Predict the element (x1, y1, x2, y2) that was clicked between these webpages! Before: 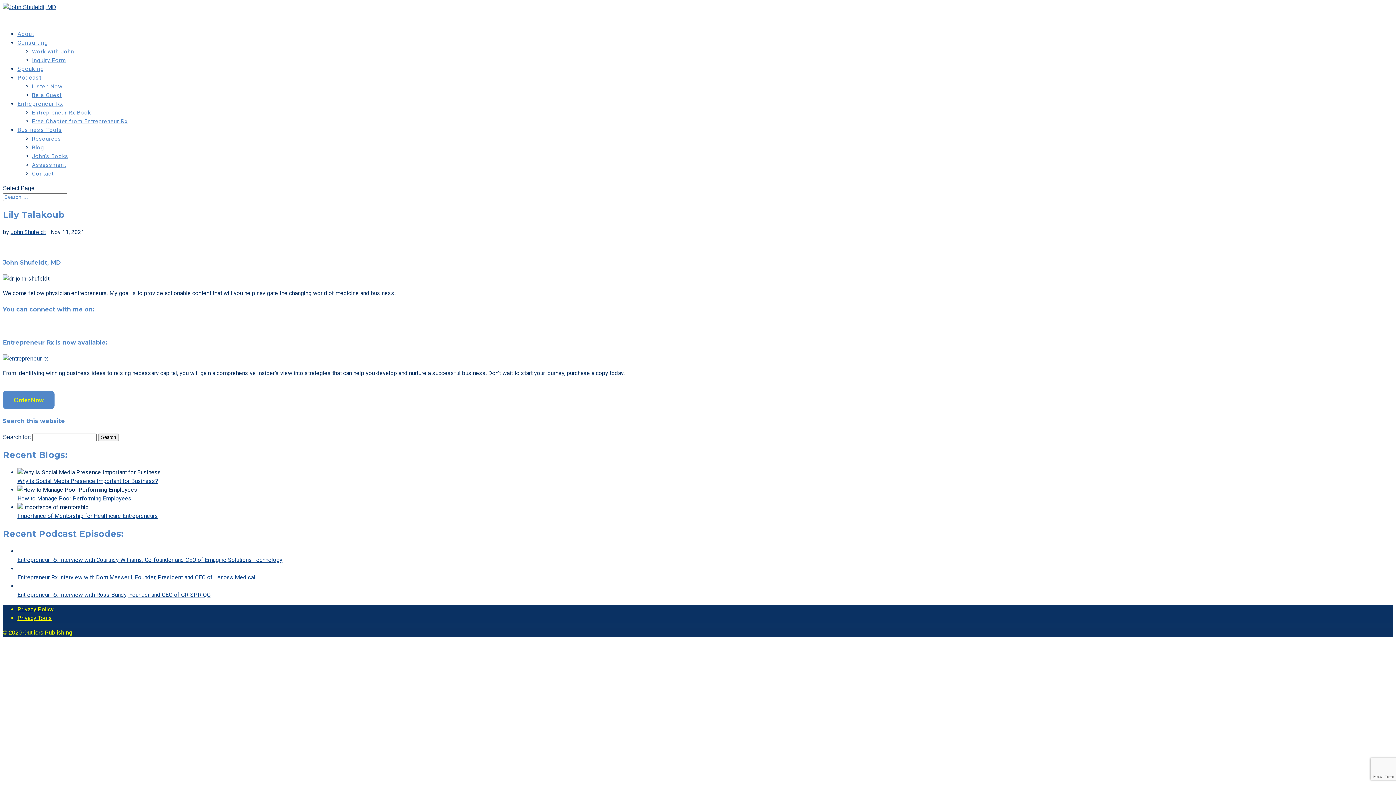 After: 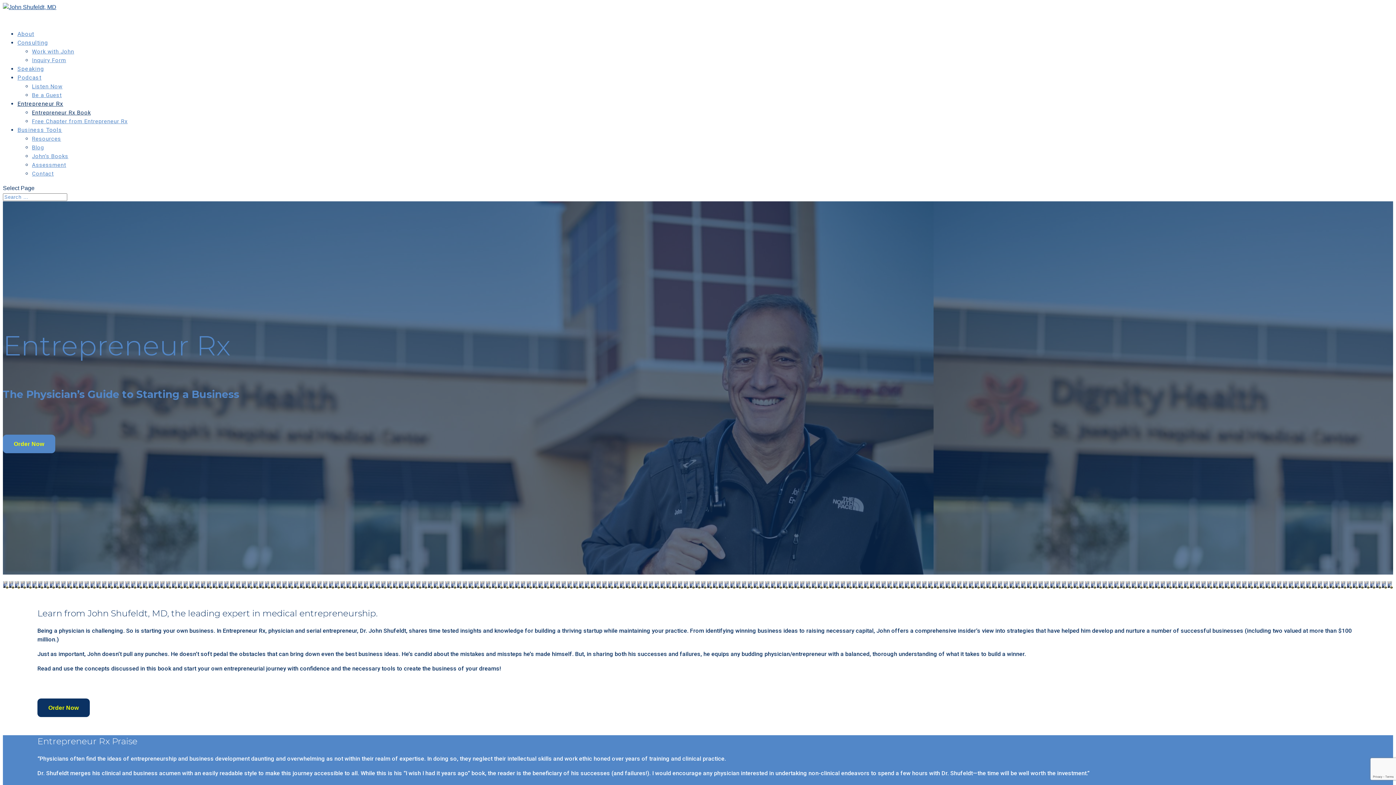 Action: label: Entrepreneur Rx Book bbox: (32, 109, 90, 116)